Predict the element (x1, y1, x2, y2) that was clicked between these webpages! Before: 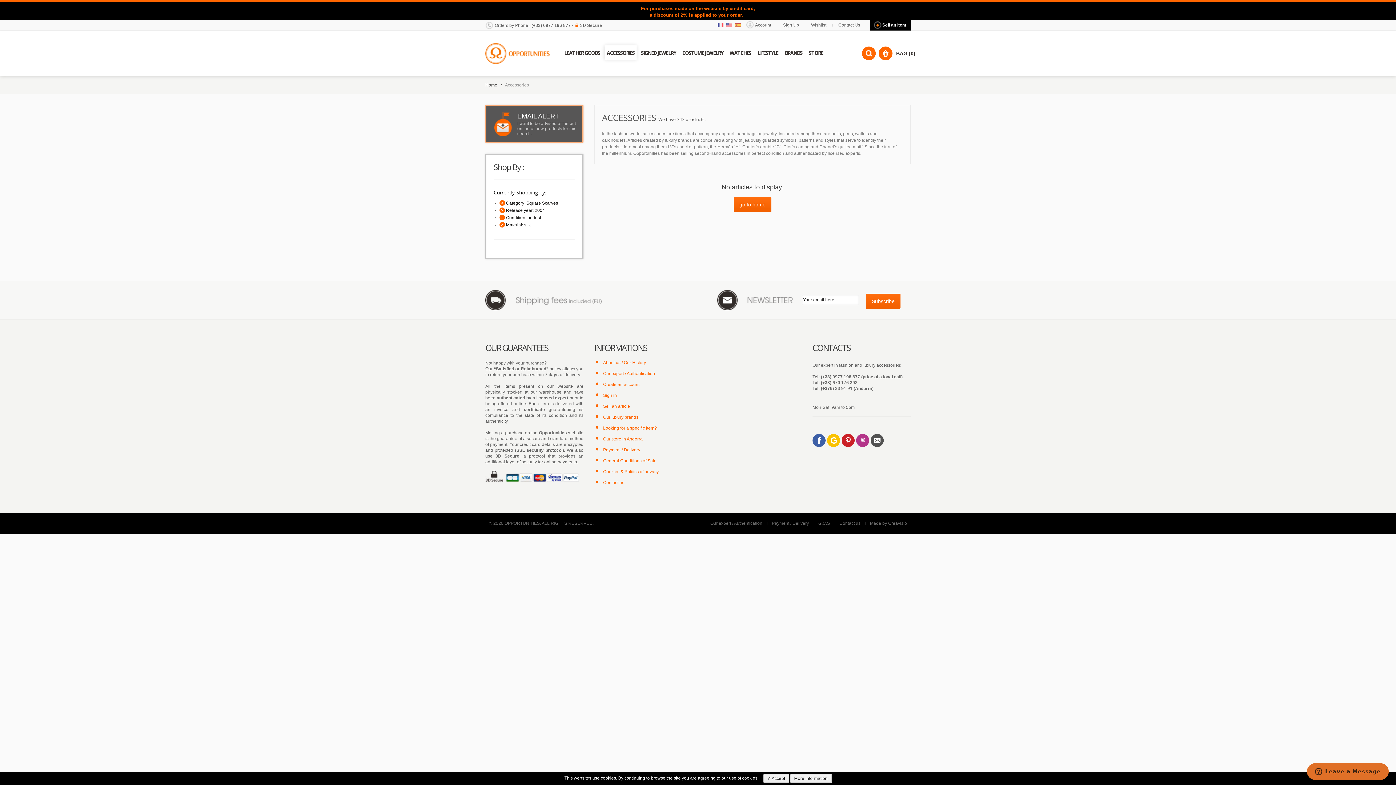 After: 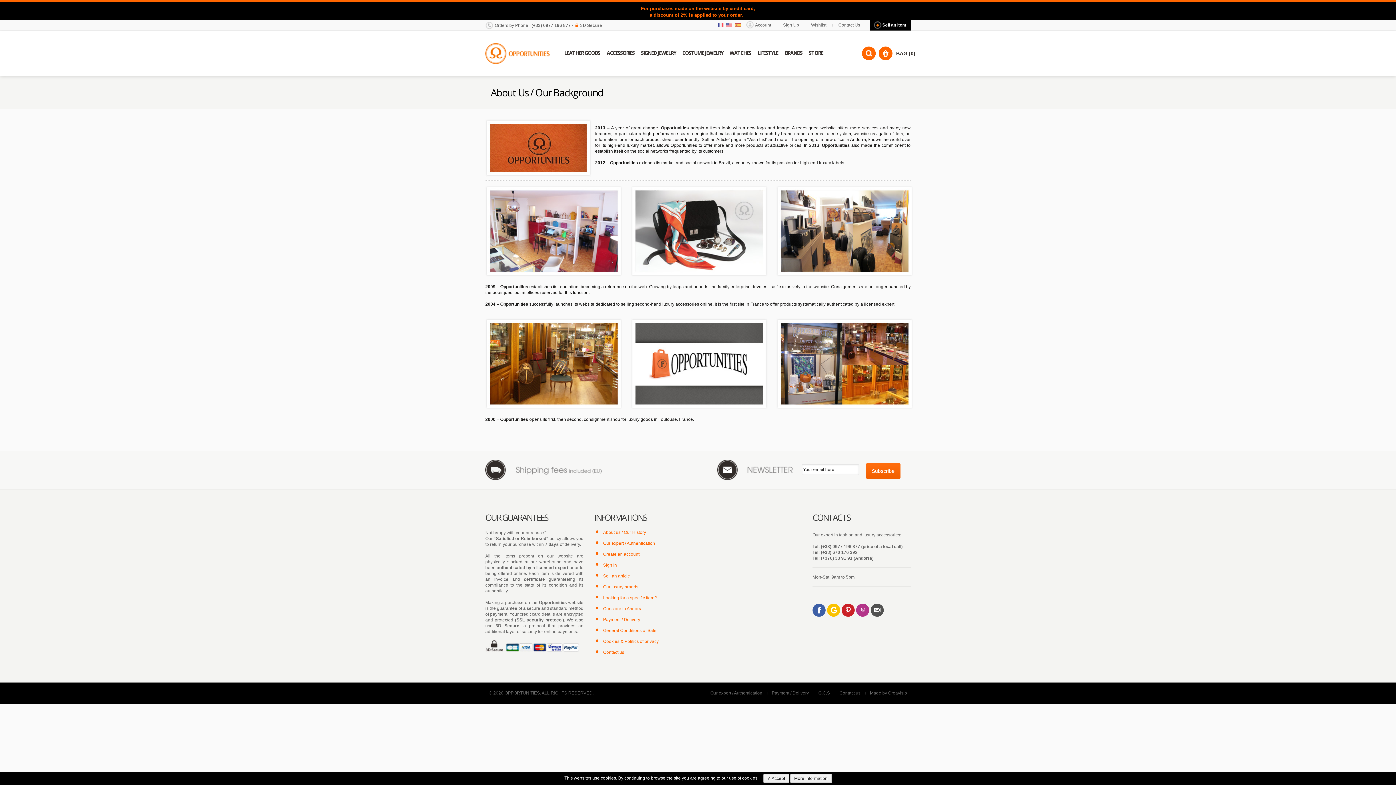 Action: bbox: (603, 360, 646, 365) label: About us / Our History